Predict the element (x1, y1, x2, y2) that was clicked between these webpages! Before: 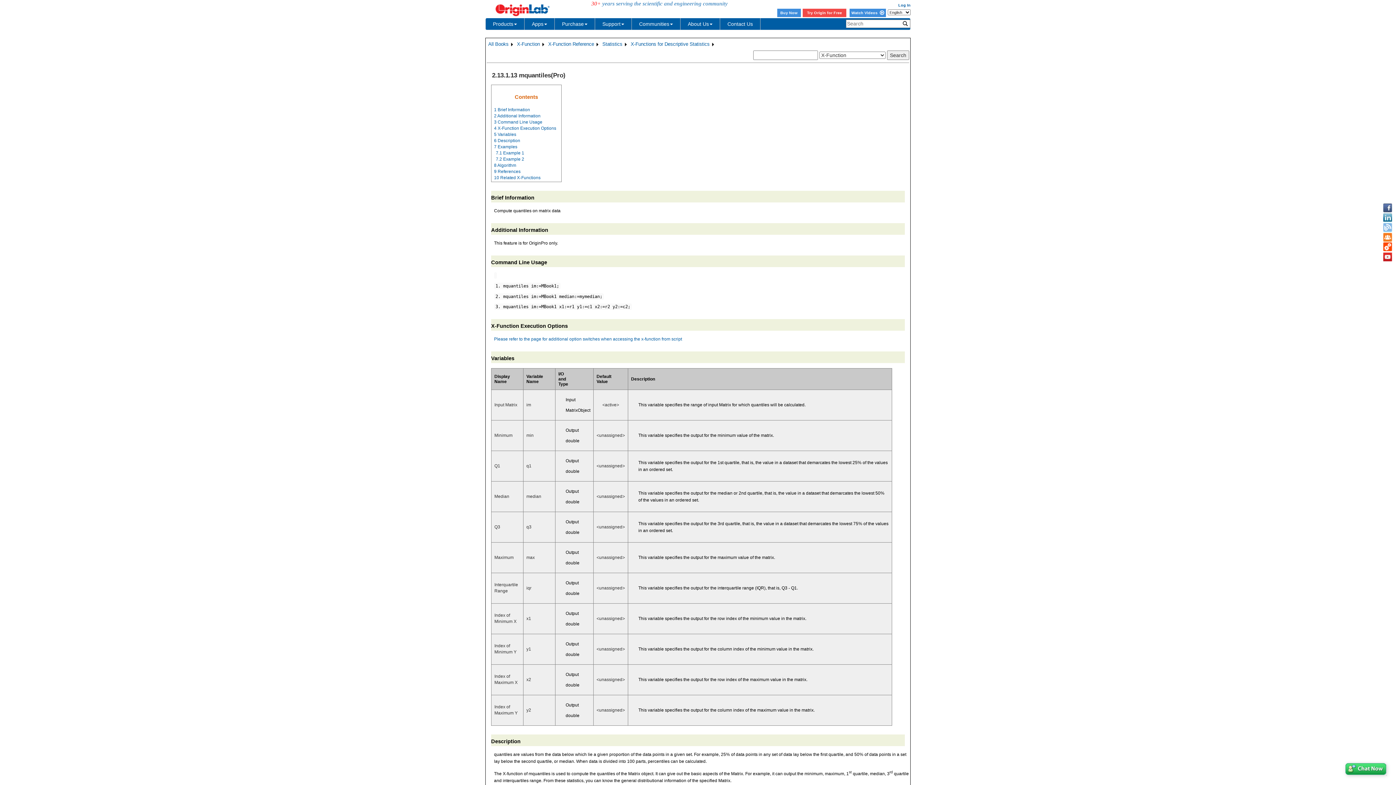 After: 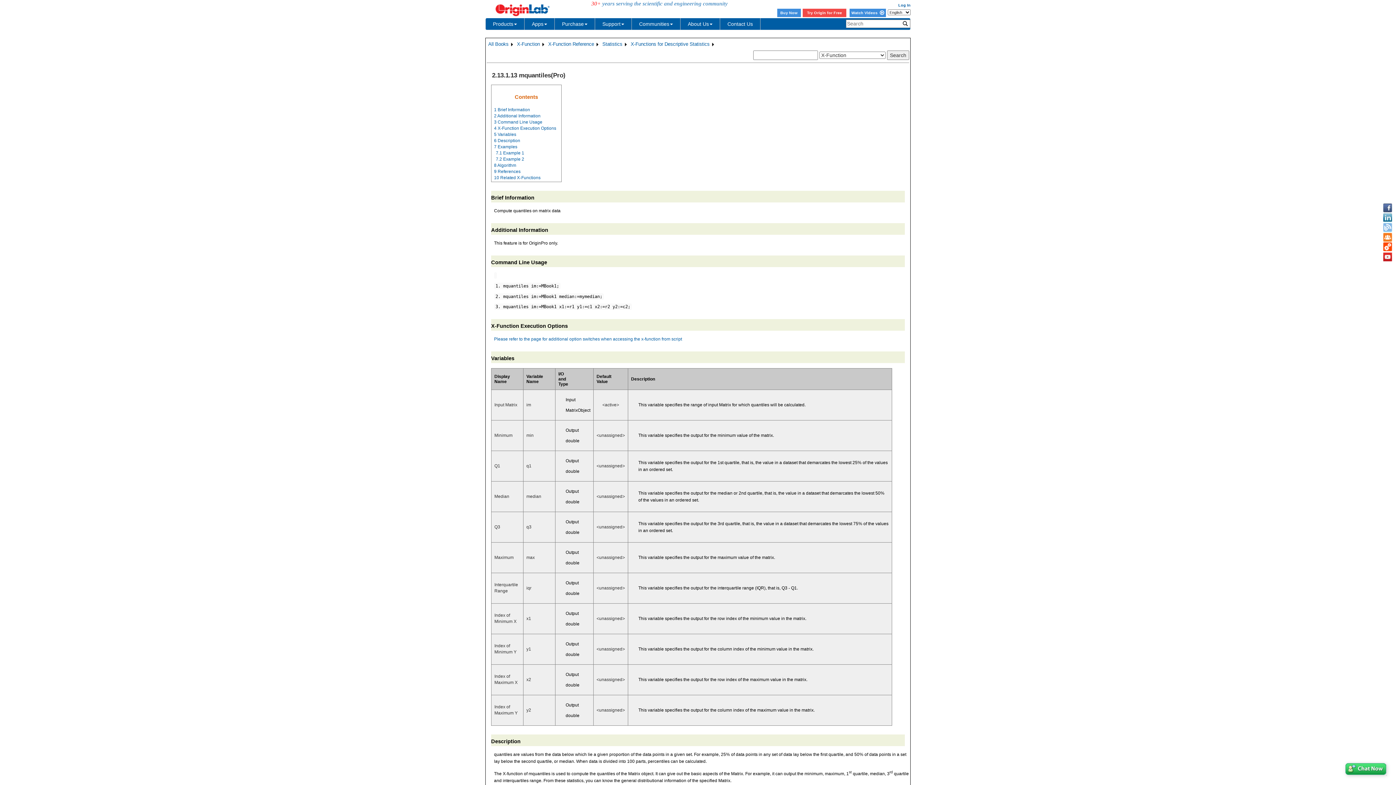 Action: bbox: (1383, 203, 1392, 212)